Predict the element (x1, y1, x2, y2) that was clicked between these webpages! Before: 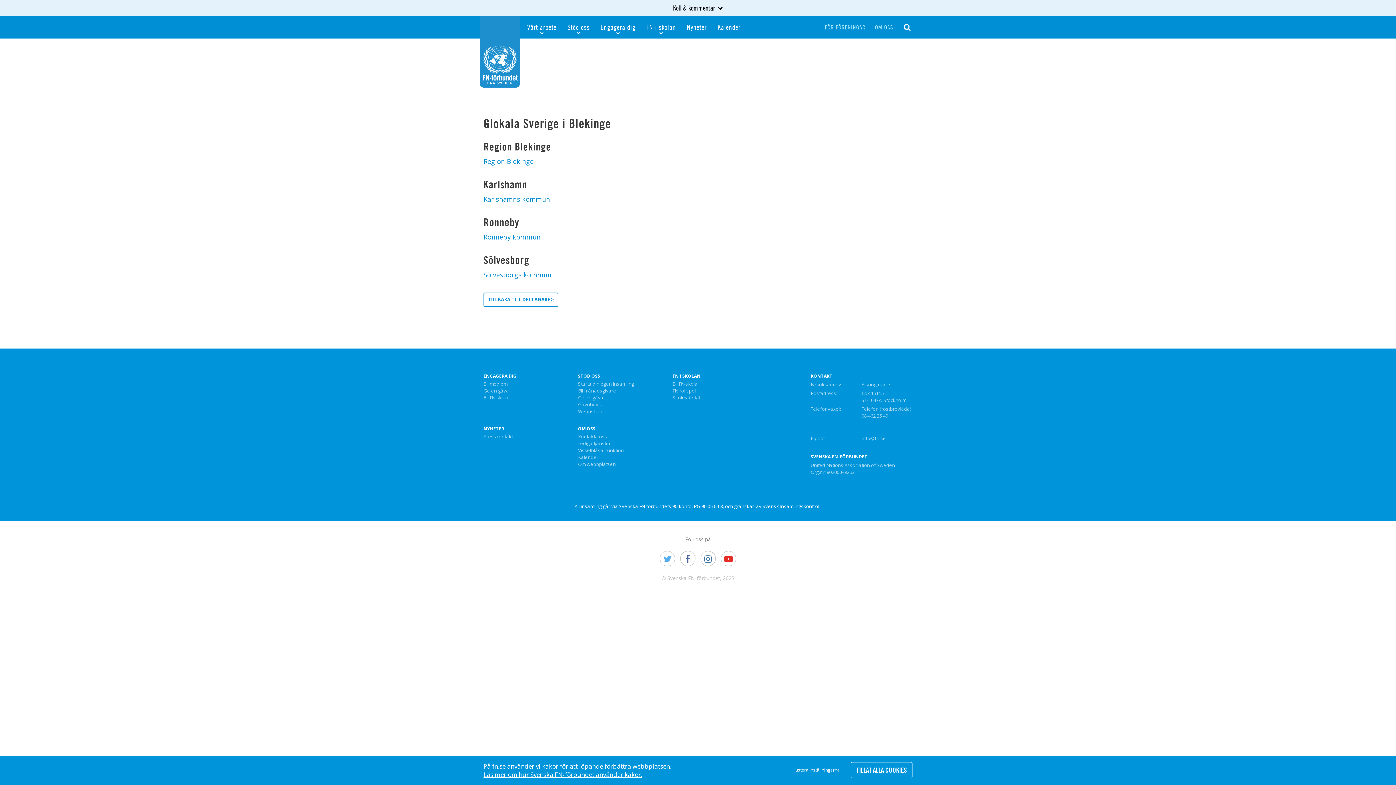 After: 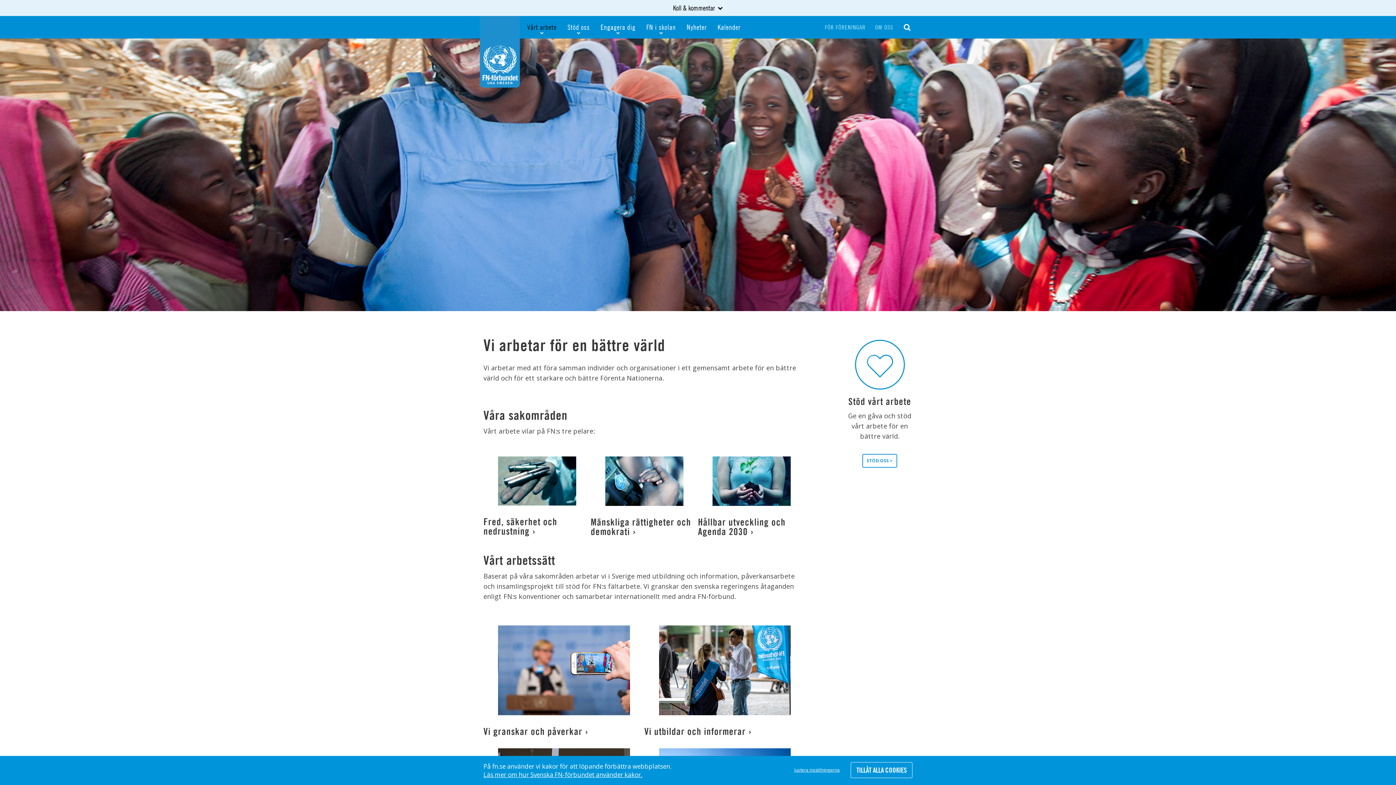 Action: label: Vårt arbete bbox: (521, 16, 562, 38)